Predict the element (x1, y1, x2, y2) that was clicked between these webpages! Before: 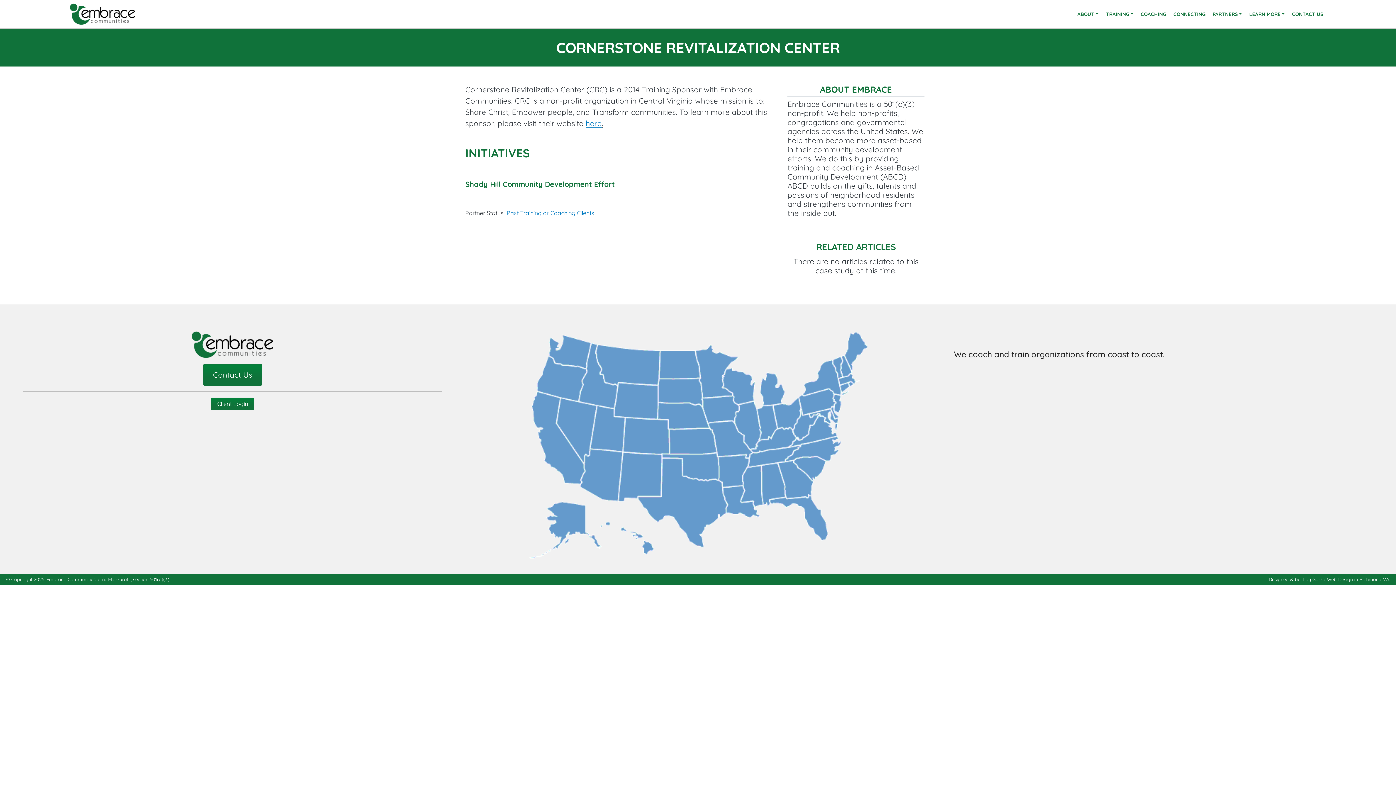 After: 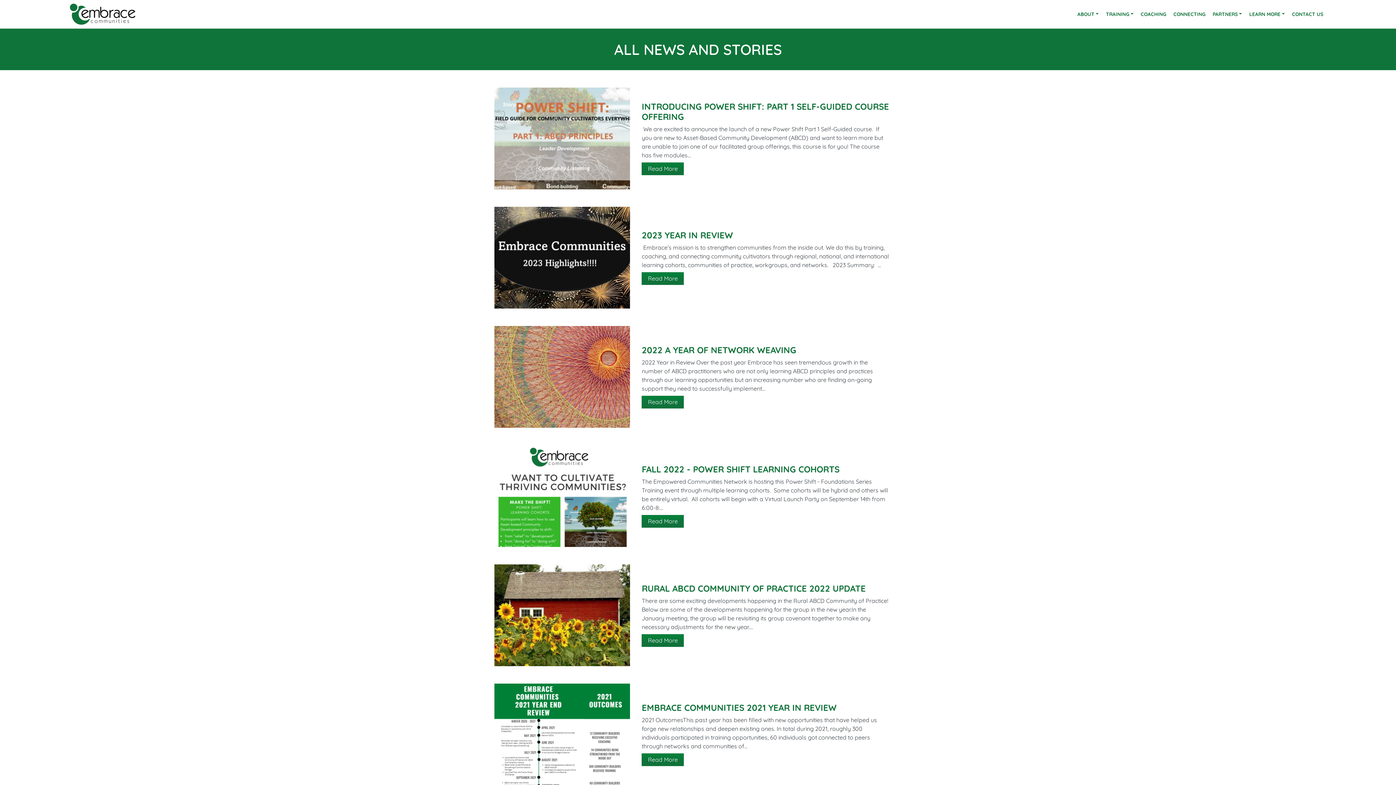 Action: label: LEARN MORE bbox: (1246, 8, 1288, 20)